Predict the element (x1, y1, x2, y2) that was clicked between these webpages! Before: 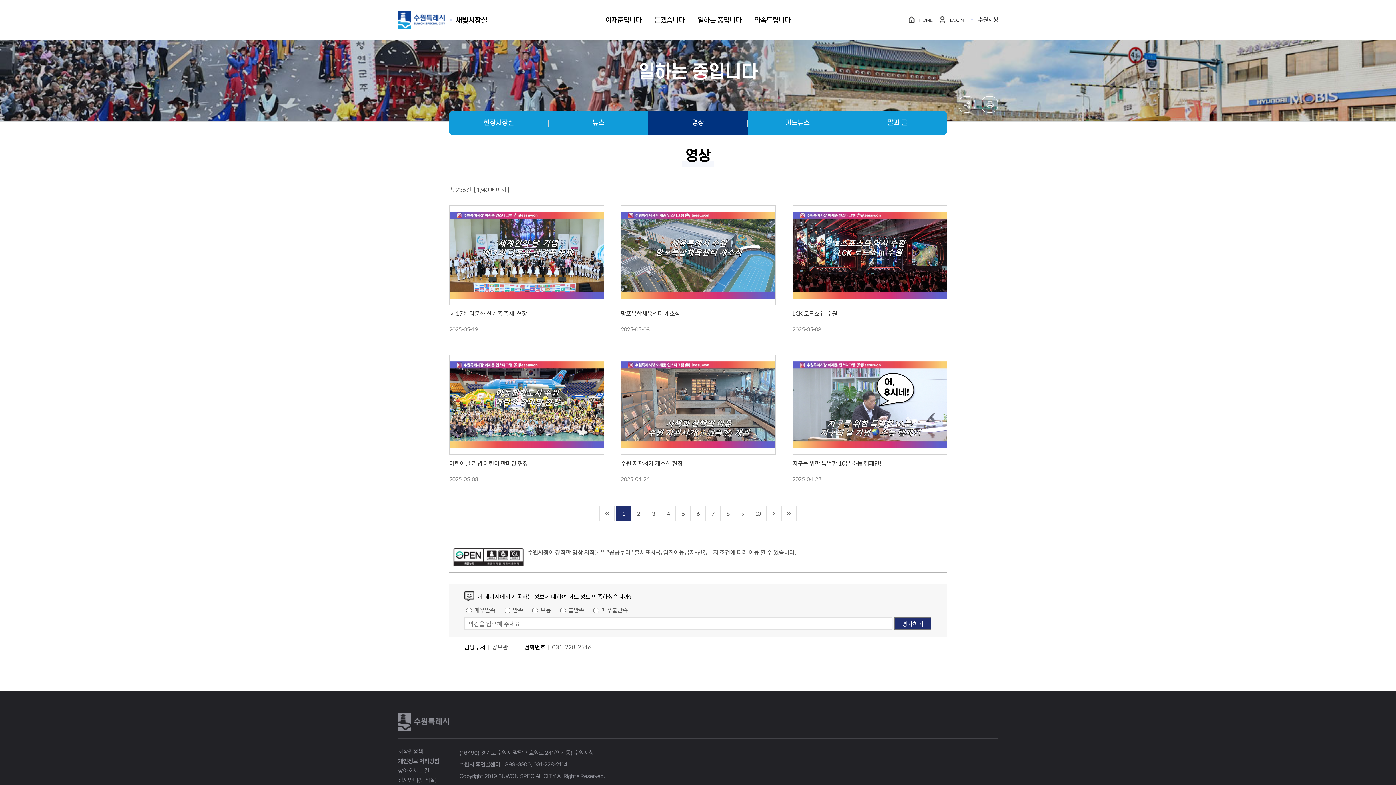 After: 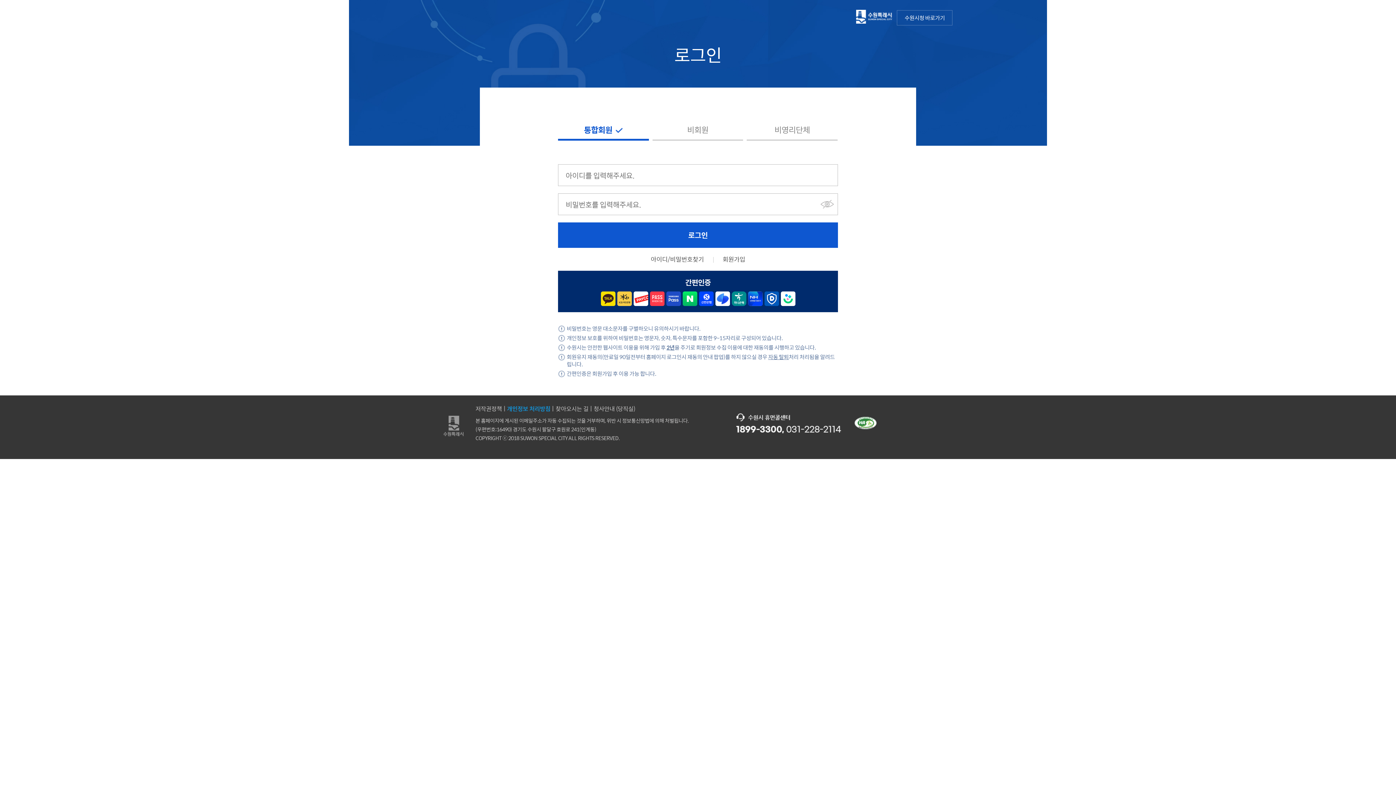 Action: bbox: (940, 14, 963, 25) label: LOGIN